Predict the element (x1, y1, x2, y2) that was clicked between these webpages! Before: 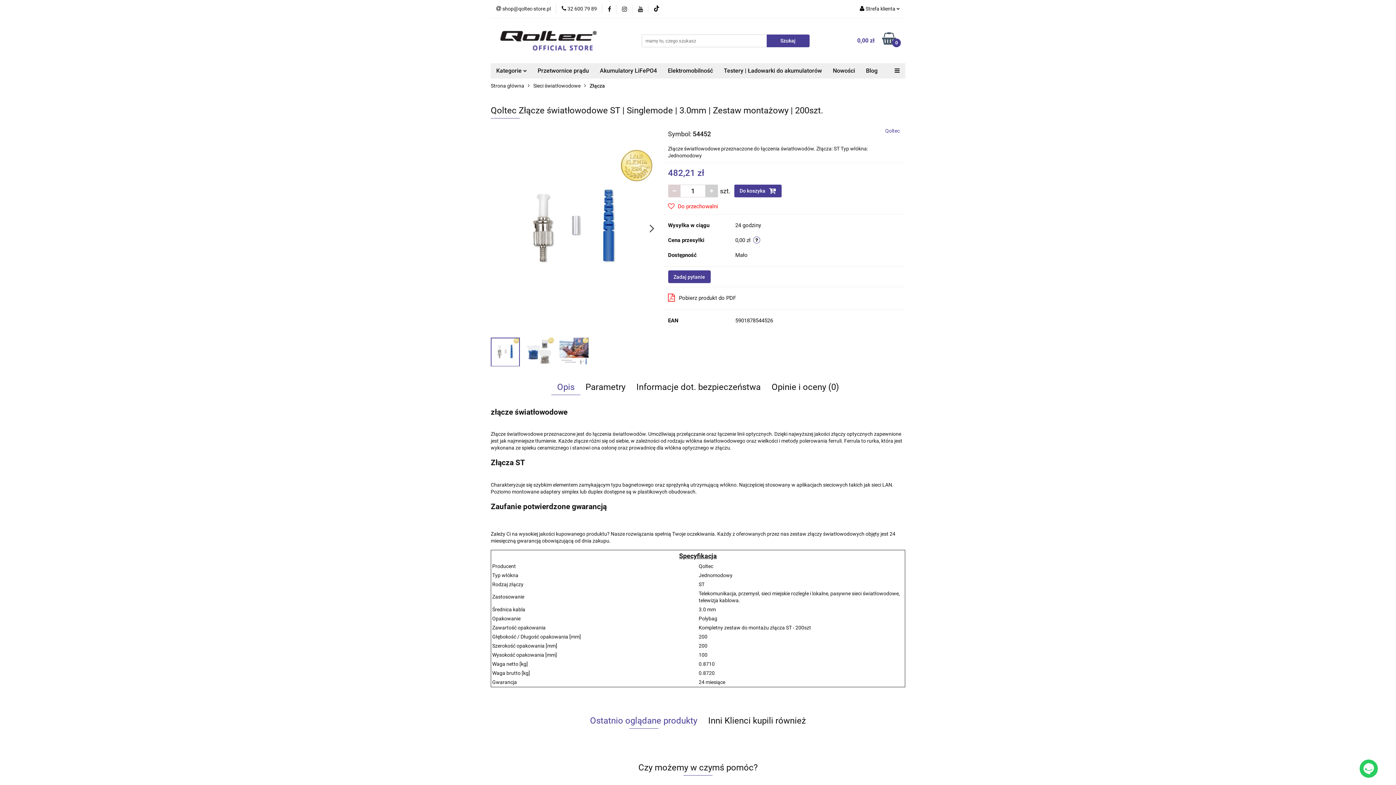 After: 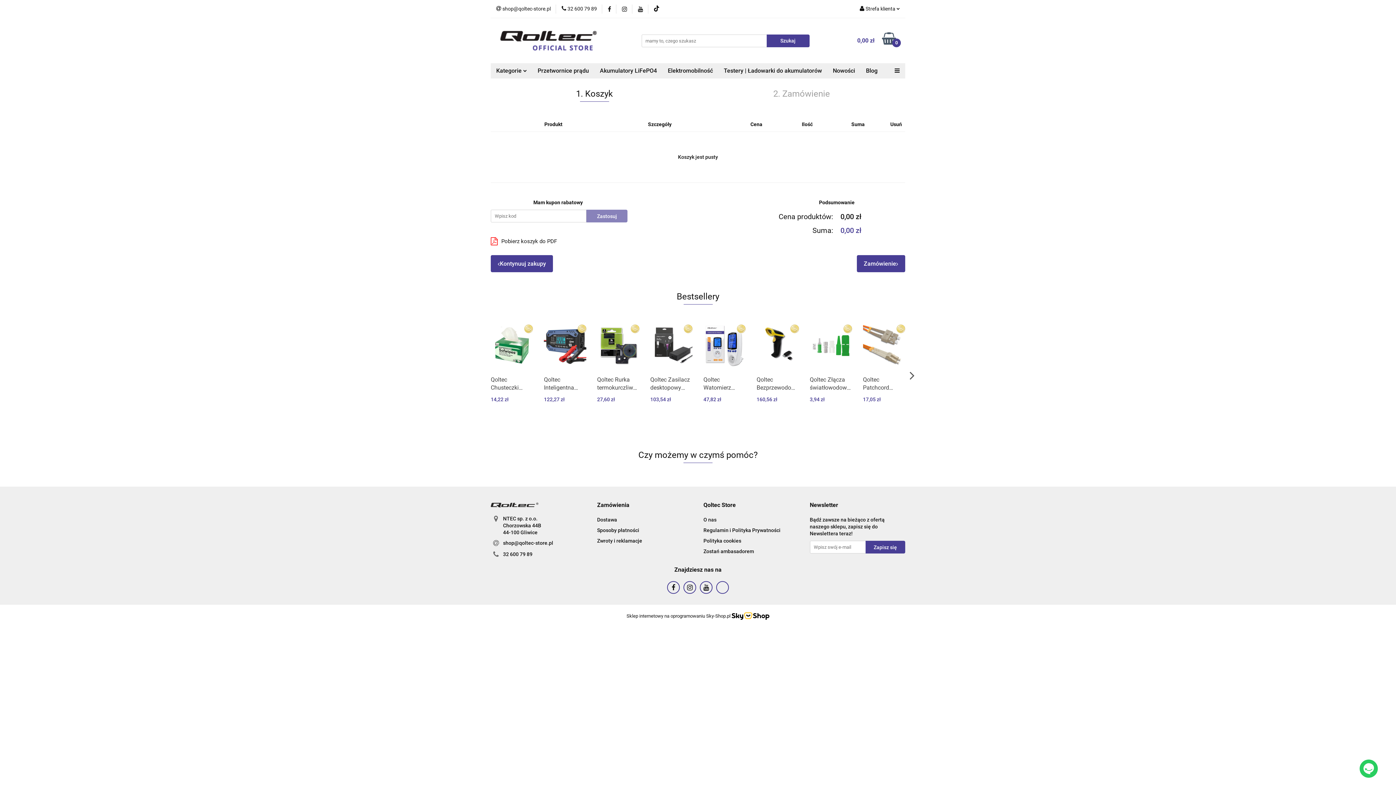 Action: bbox: (842, 33, 896, 48) label: 0,00 zł
0